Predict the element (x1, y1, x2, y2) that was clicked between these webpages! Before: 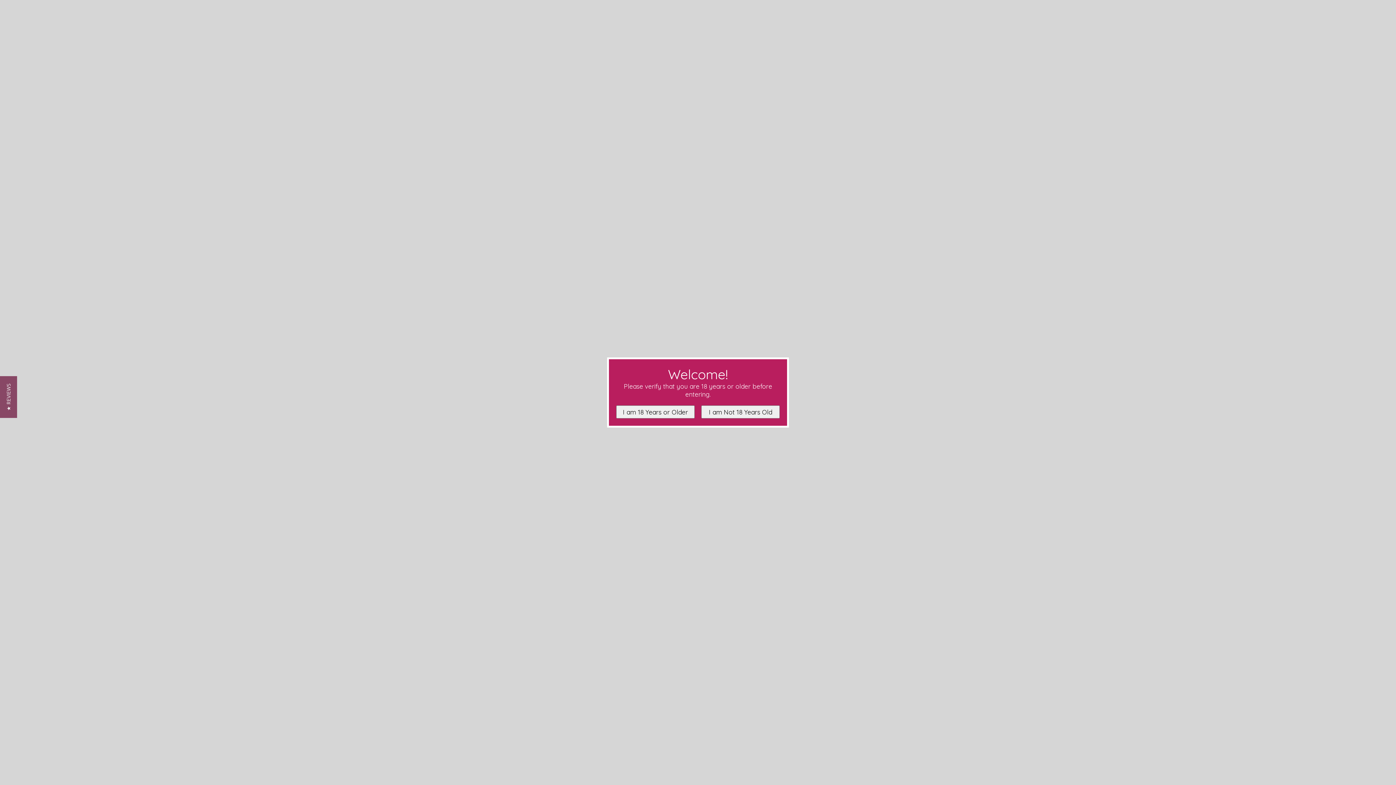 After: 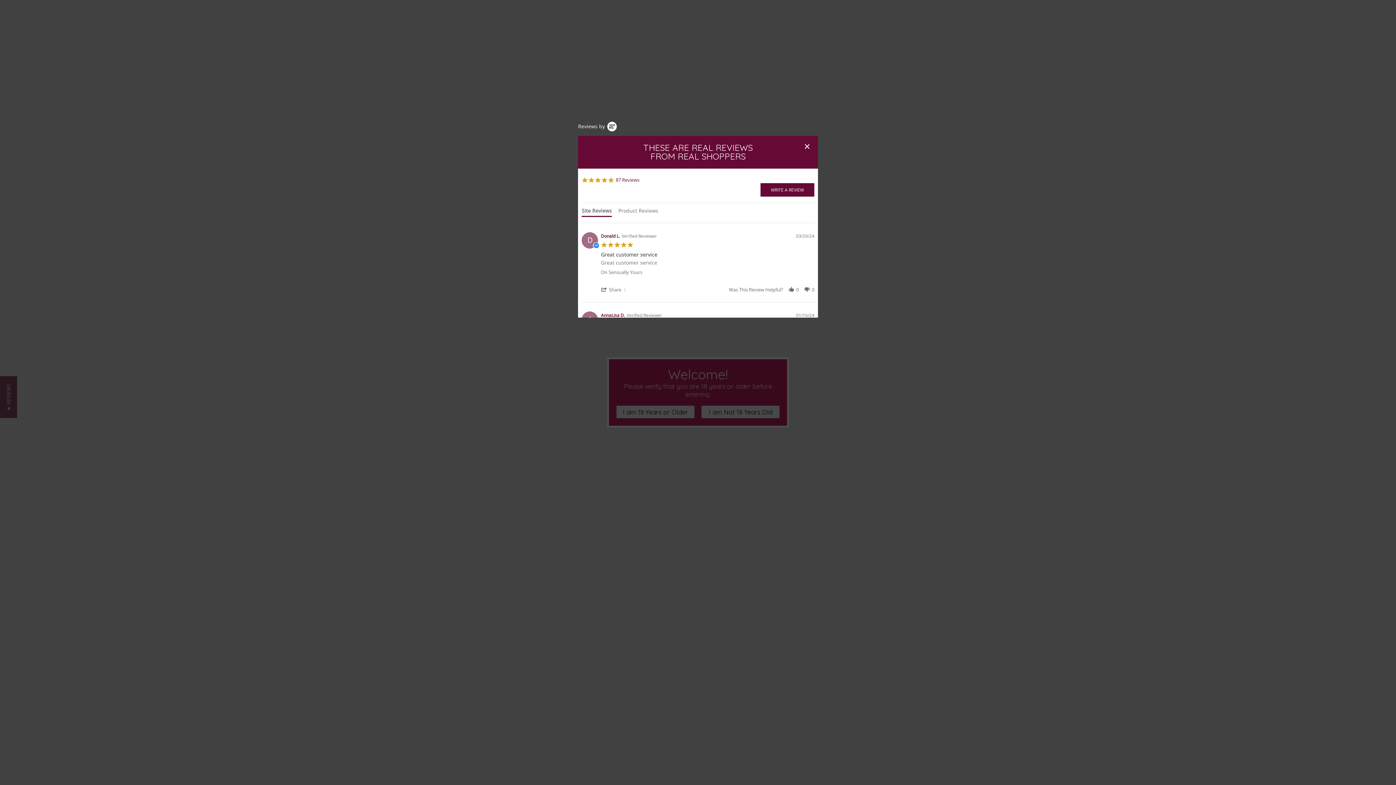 Action: bbox: (0, 376, 17, 418) label: ★ REVIEWS